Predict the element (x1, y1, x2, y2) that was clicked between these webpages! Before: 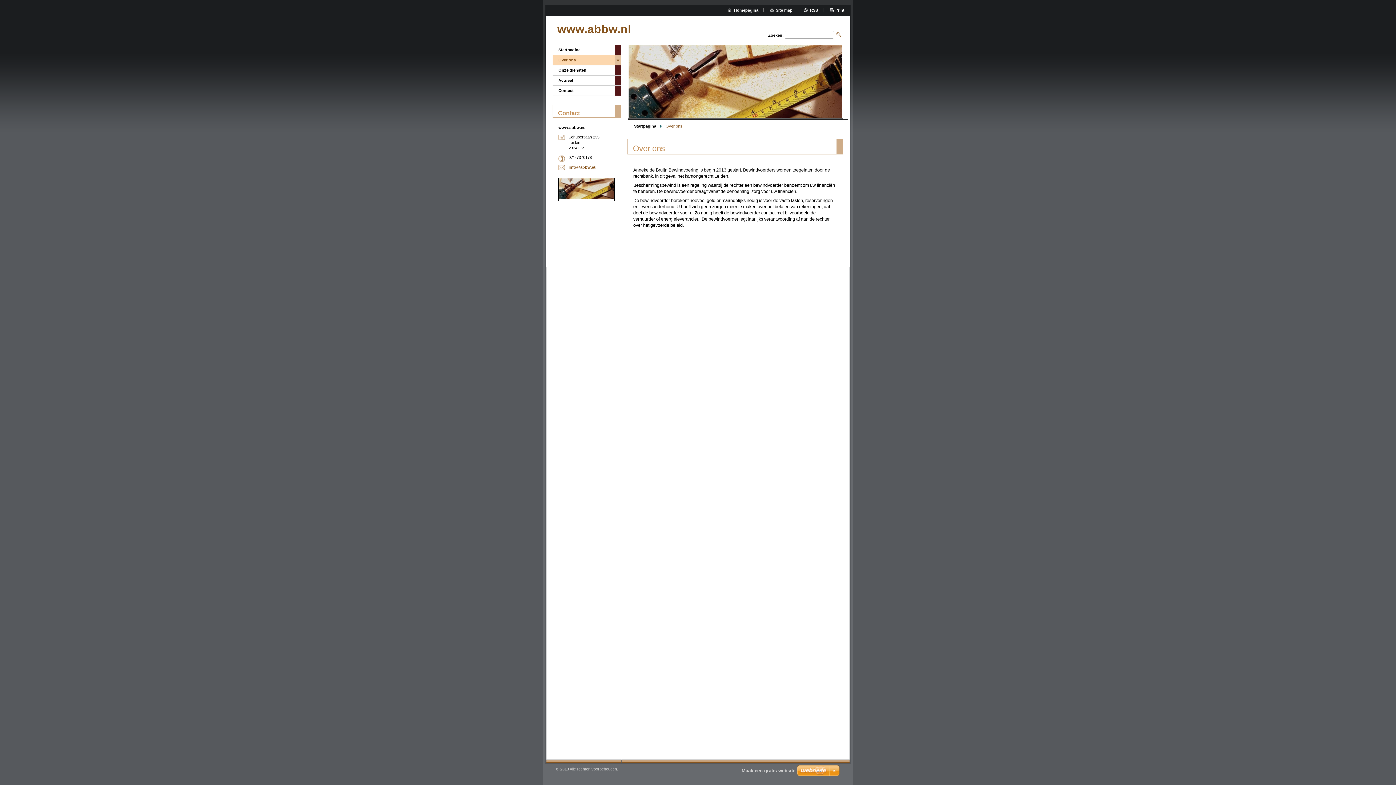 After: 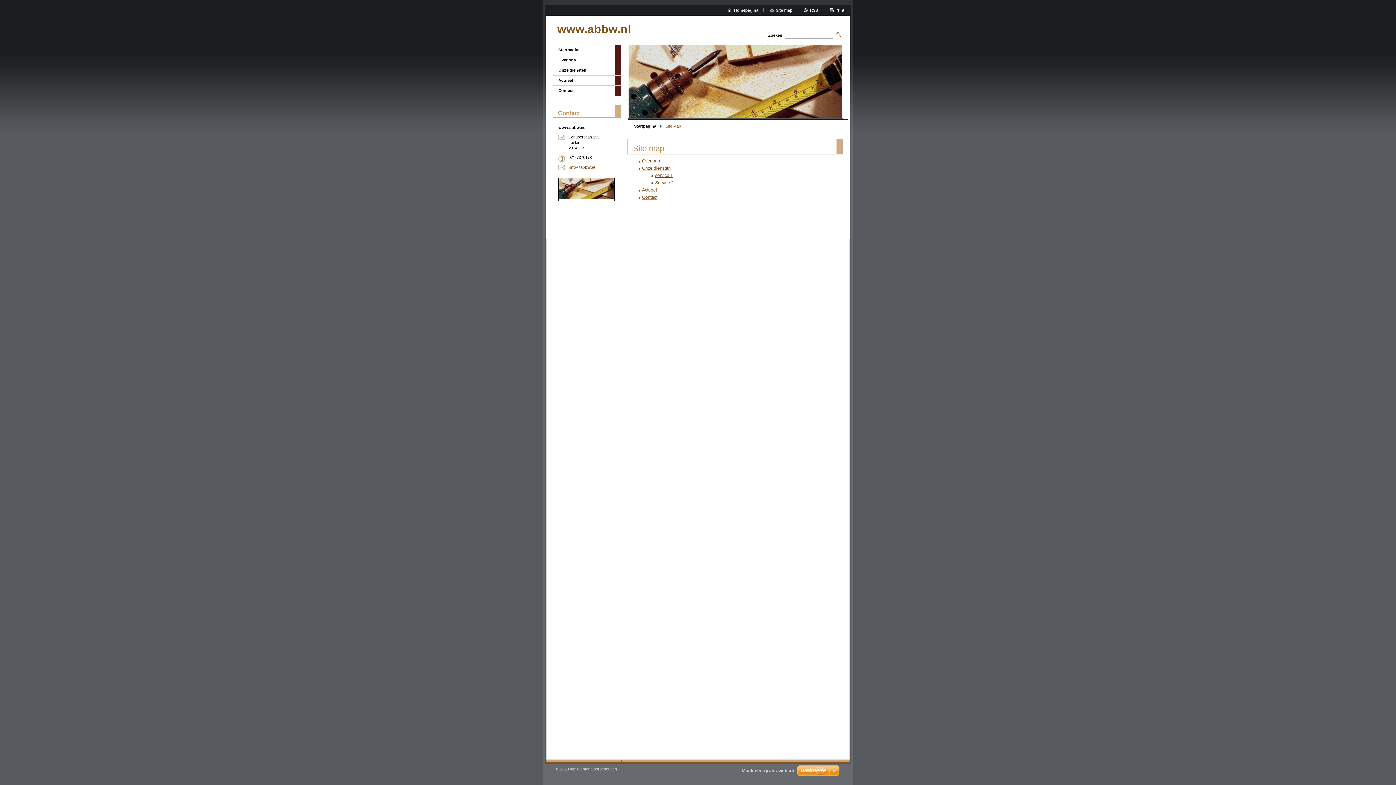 Action: bbox: (770, 8, 792, 12) label: Site map